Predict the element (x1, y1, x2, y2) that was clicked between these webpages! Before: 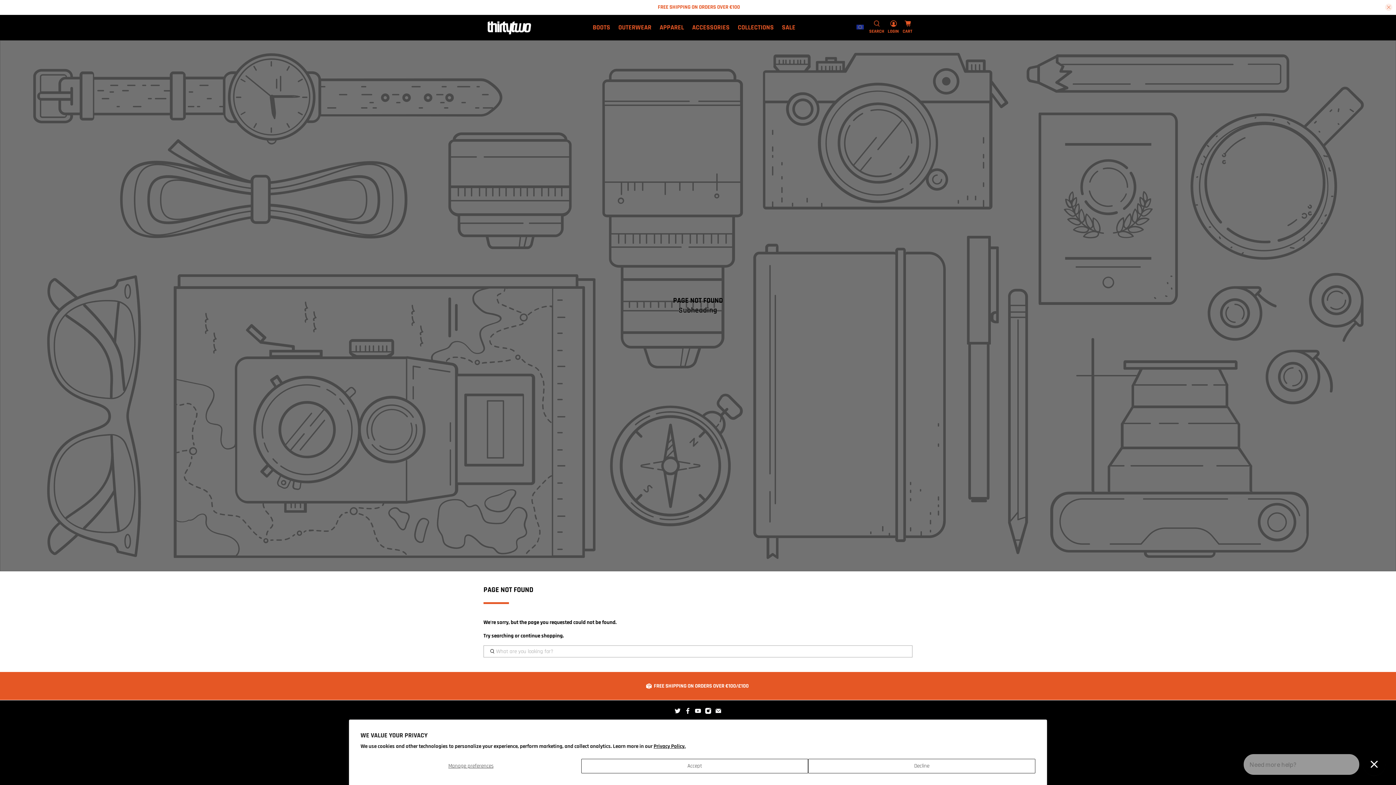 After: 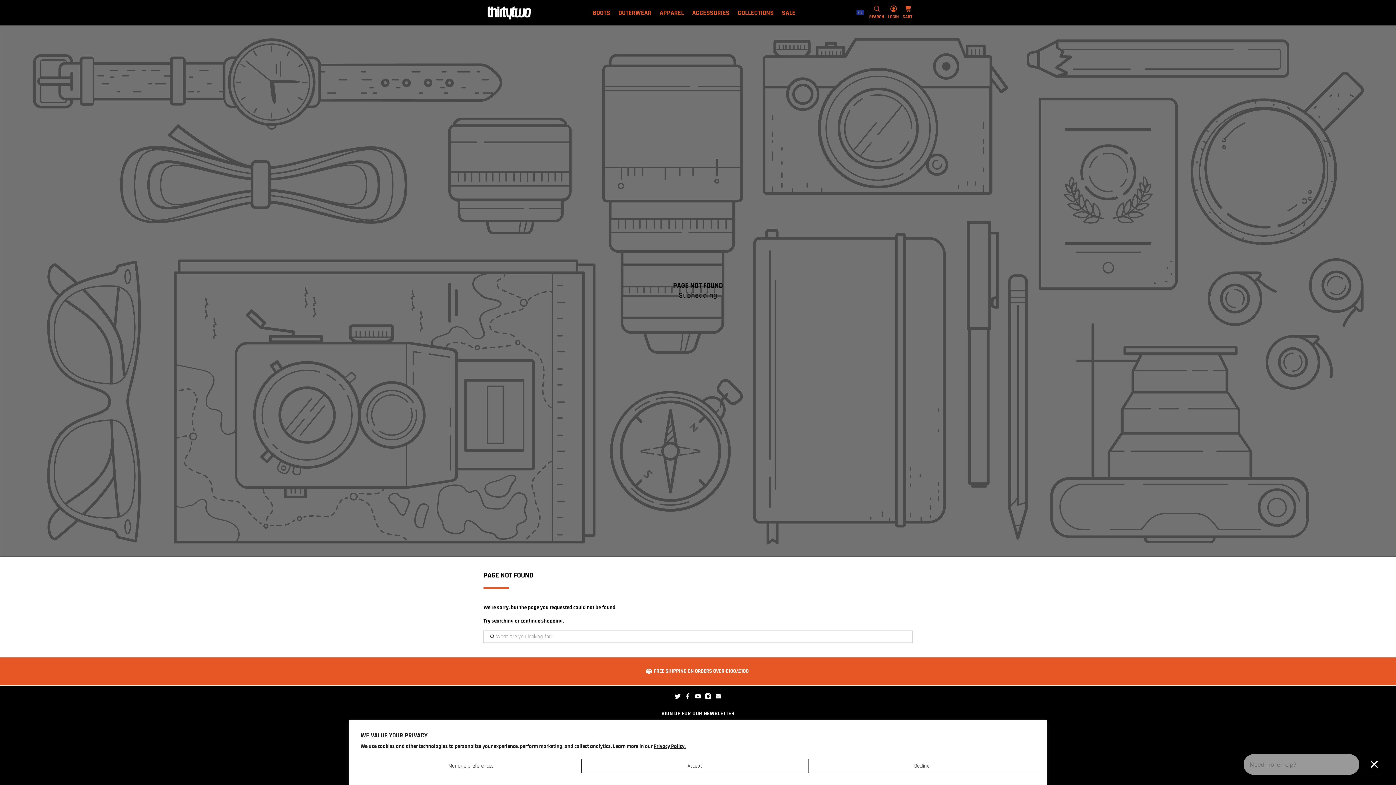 Action: bbox: (1385, 3, 1392, 11) label: close